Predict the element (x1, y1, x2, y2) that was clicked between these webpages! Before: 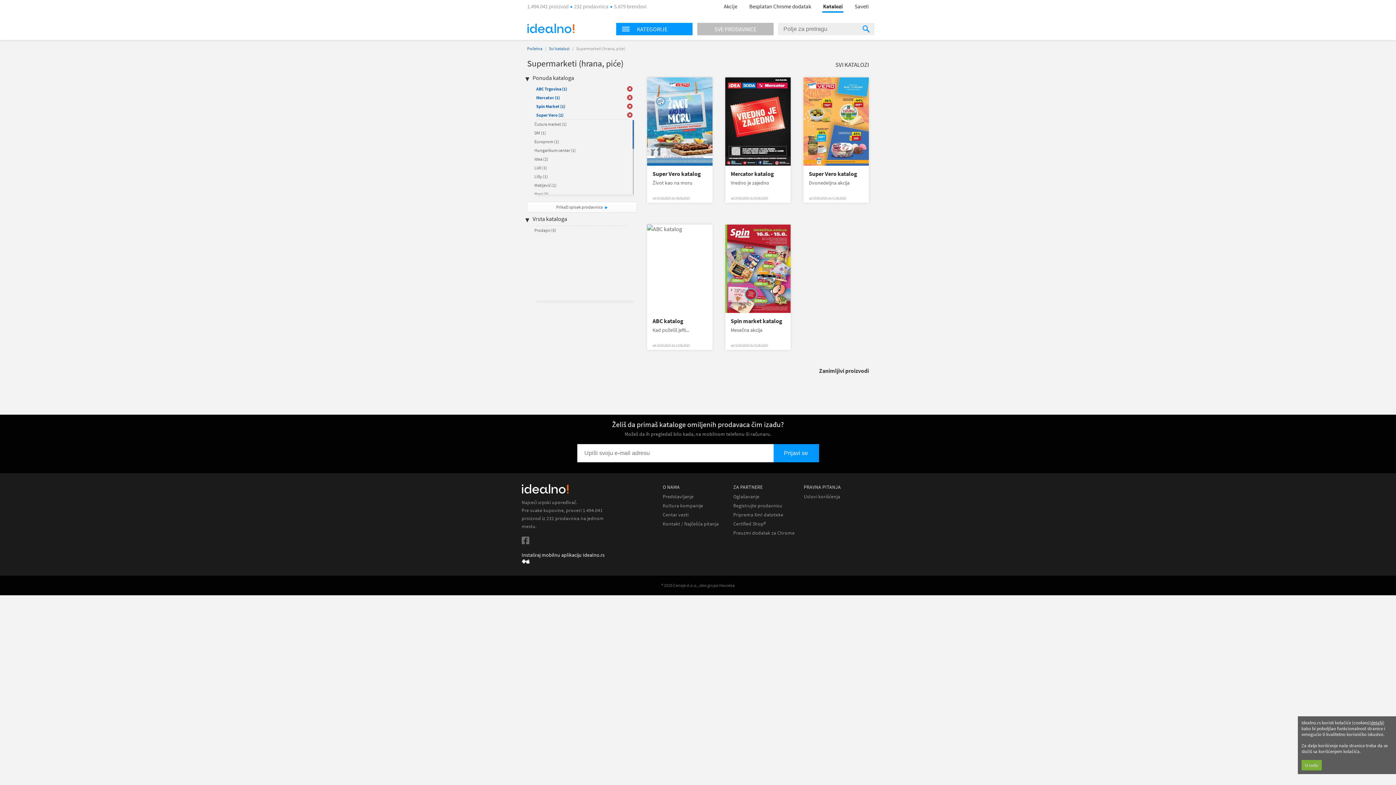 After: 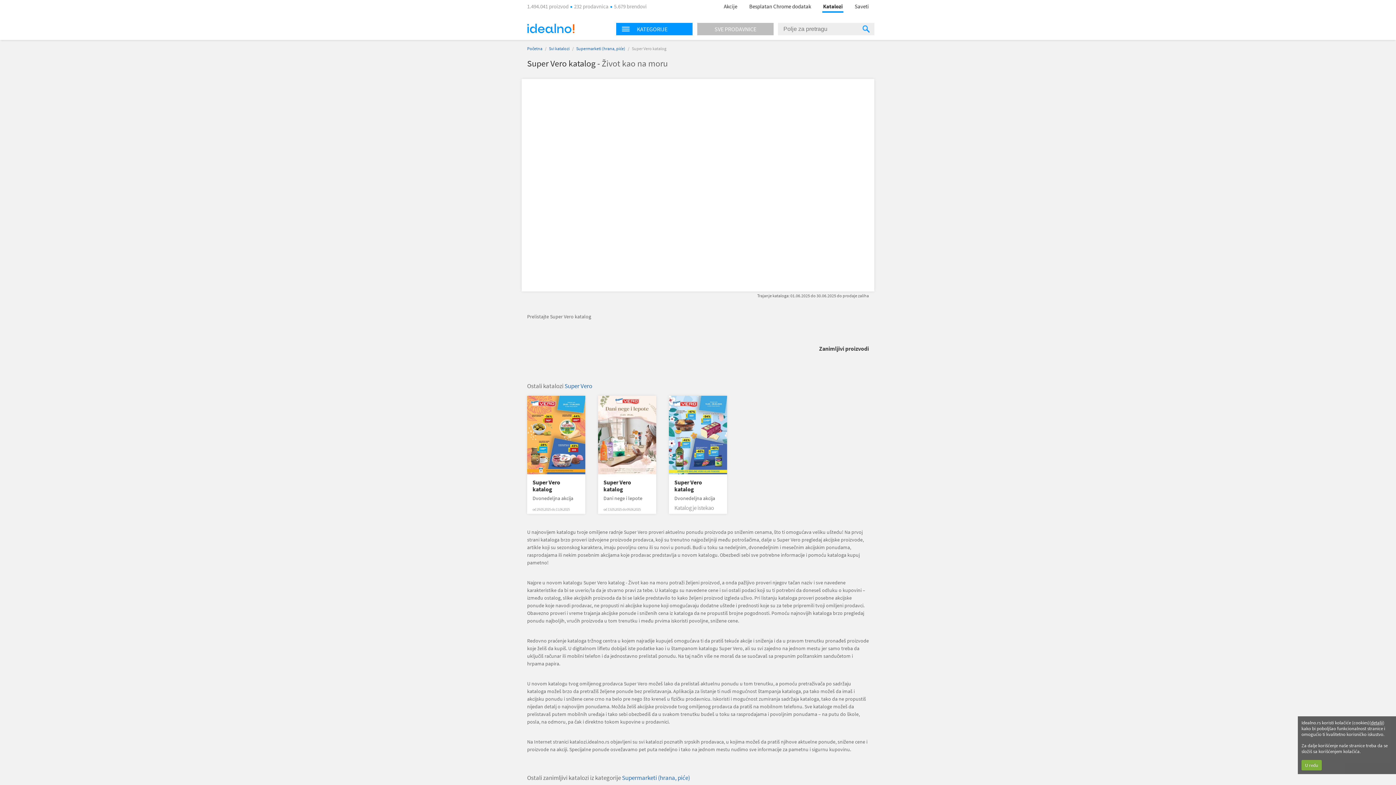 Action: label: Super Vero katalog bbox: (652, 170, 707, 177)